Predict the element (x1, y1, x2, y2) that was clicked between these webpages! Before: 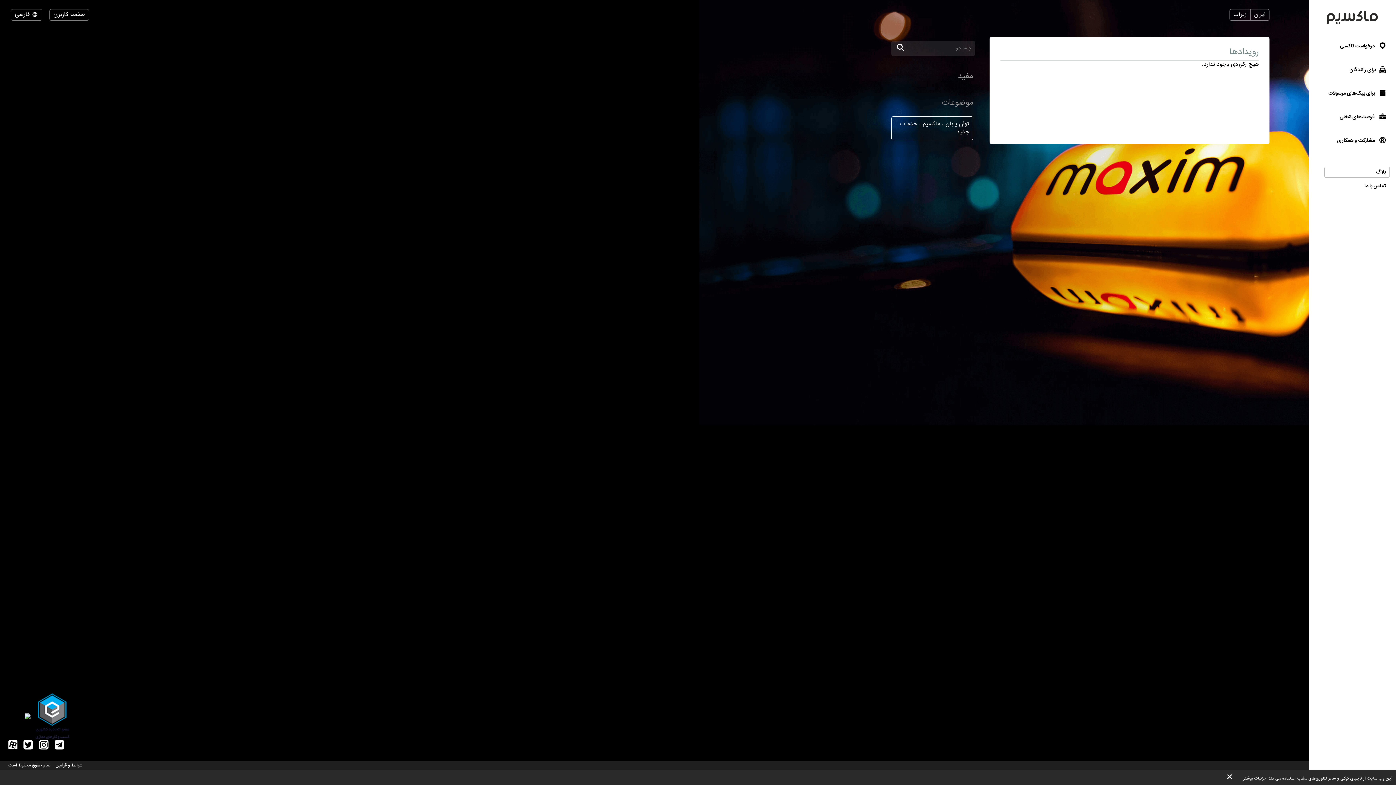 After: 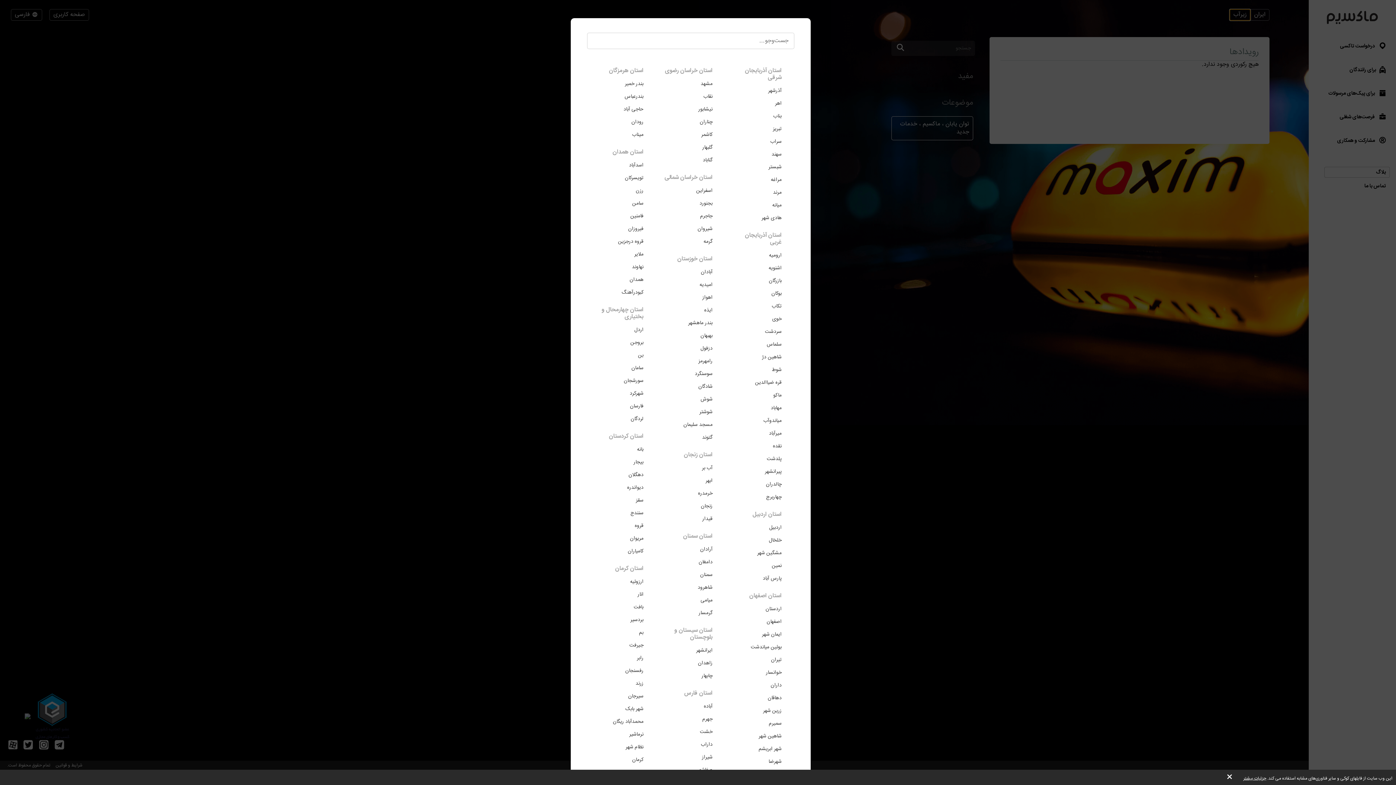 Action: bbox: (1229, 9, 1250, 20) label: زیرآب